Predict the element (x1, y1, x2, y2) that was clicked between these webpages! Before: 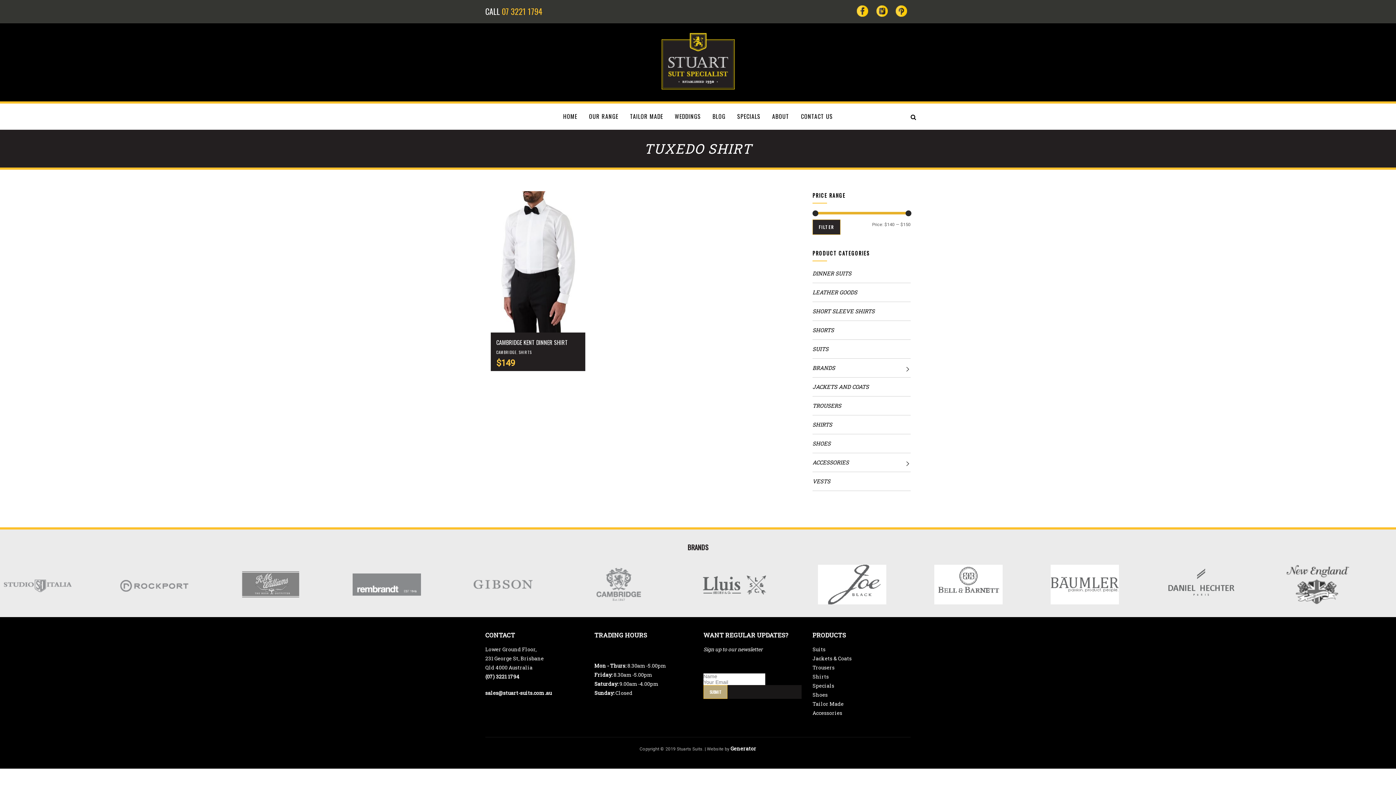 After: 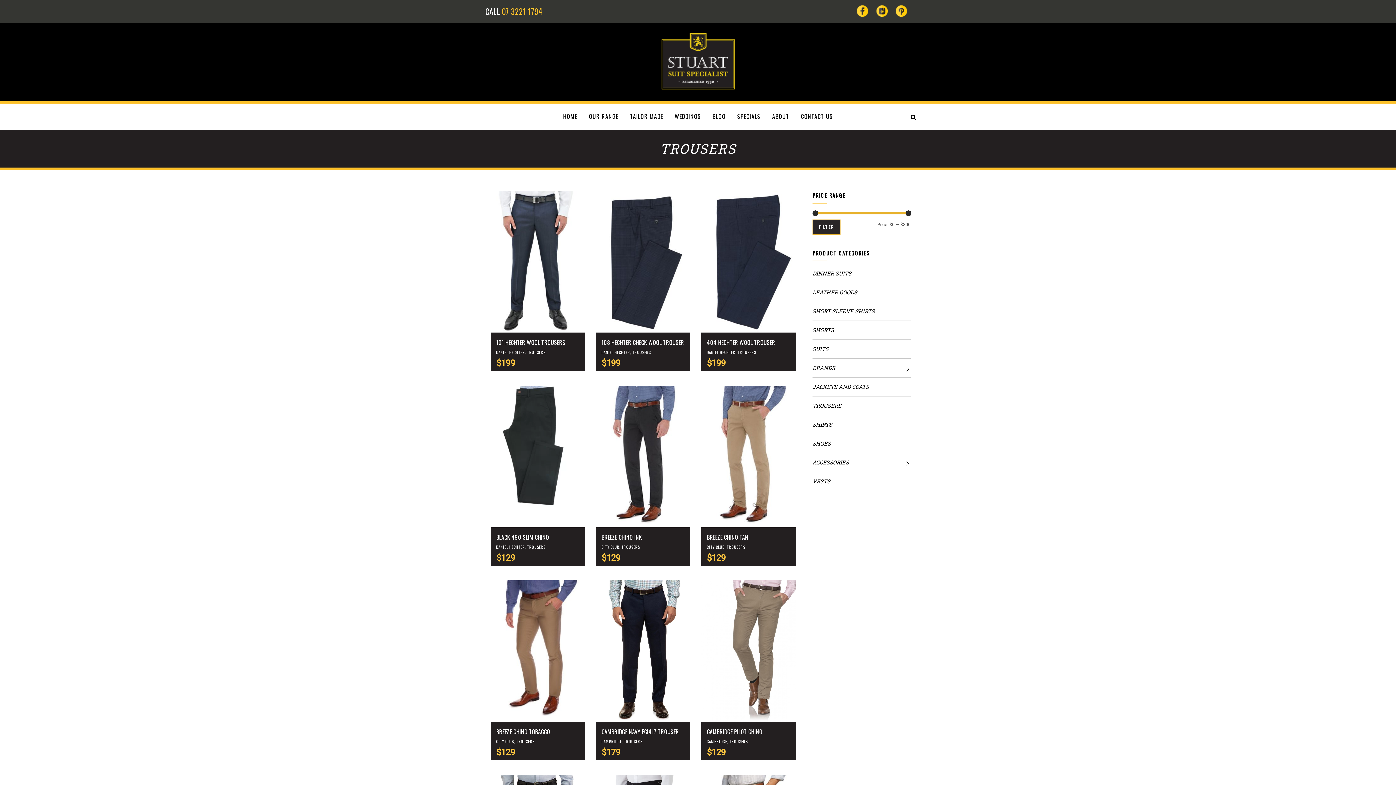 Action: label: Trousers bbox: (812, 664, 834, 671)